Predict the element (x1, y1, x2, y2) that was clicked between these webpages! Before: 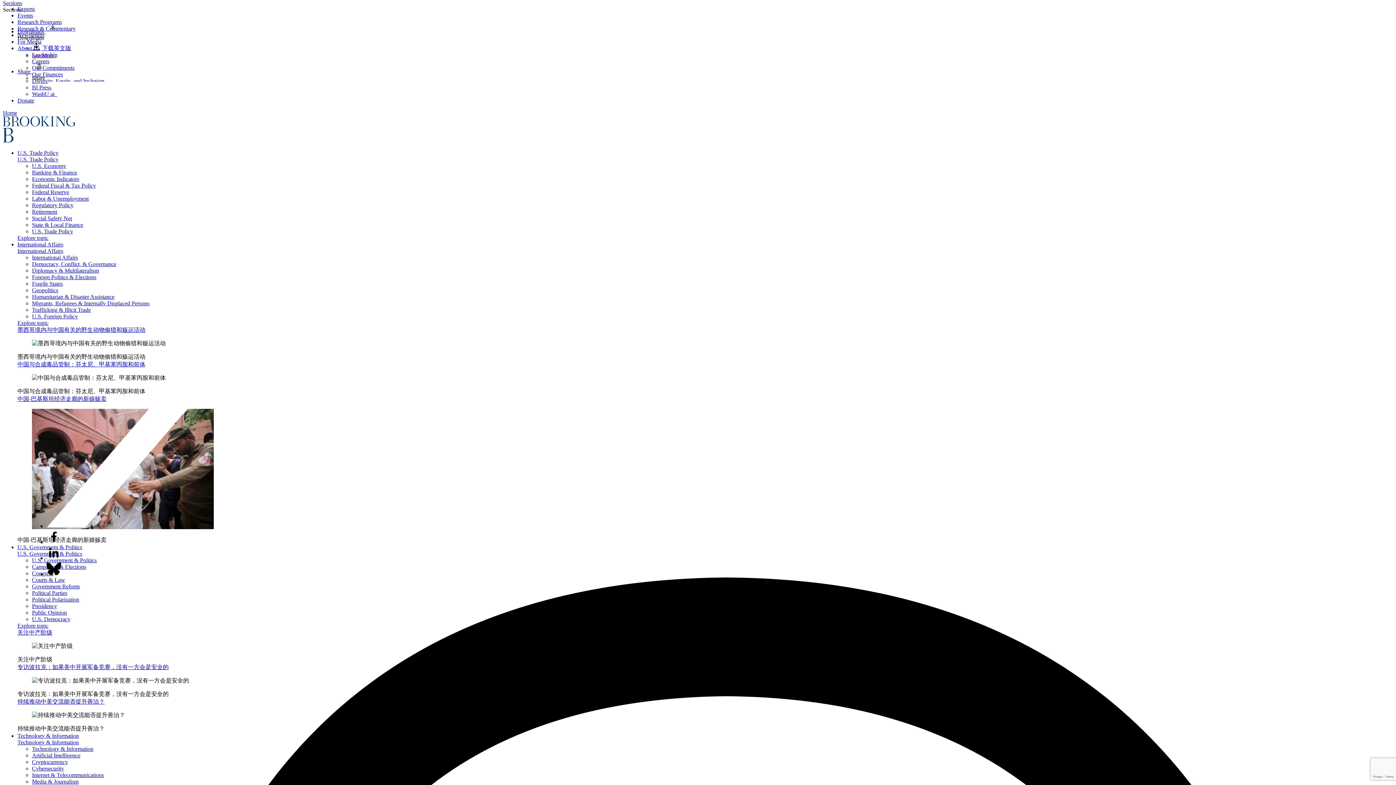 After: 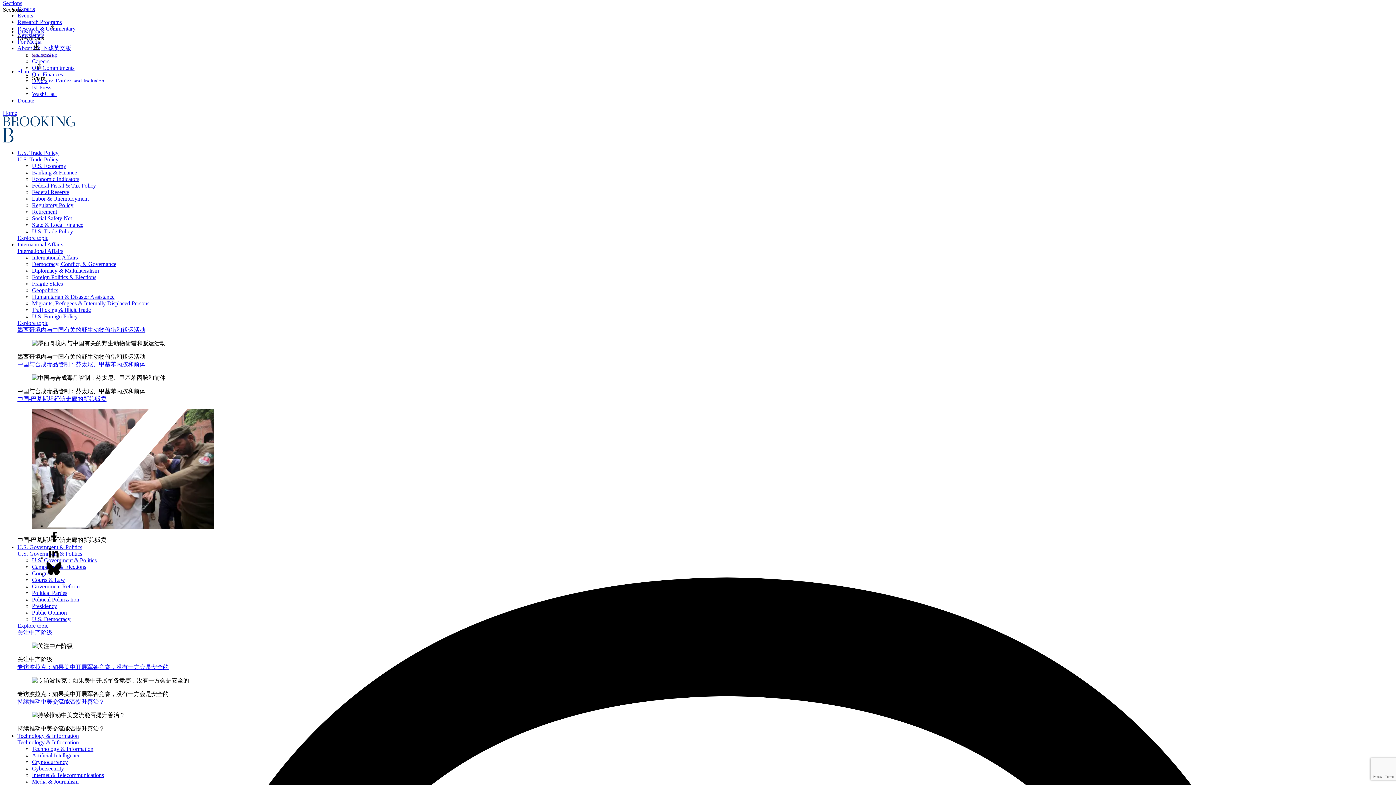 Action: bbox: (46, 555, 61, 561)